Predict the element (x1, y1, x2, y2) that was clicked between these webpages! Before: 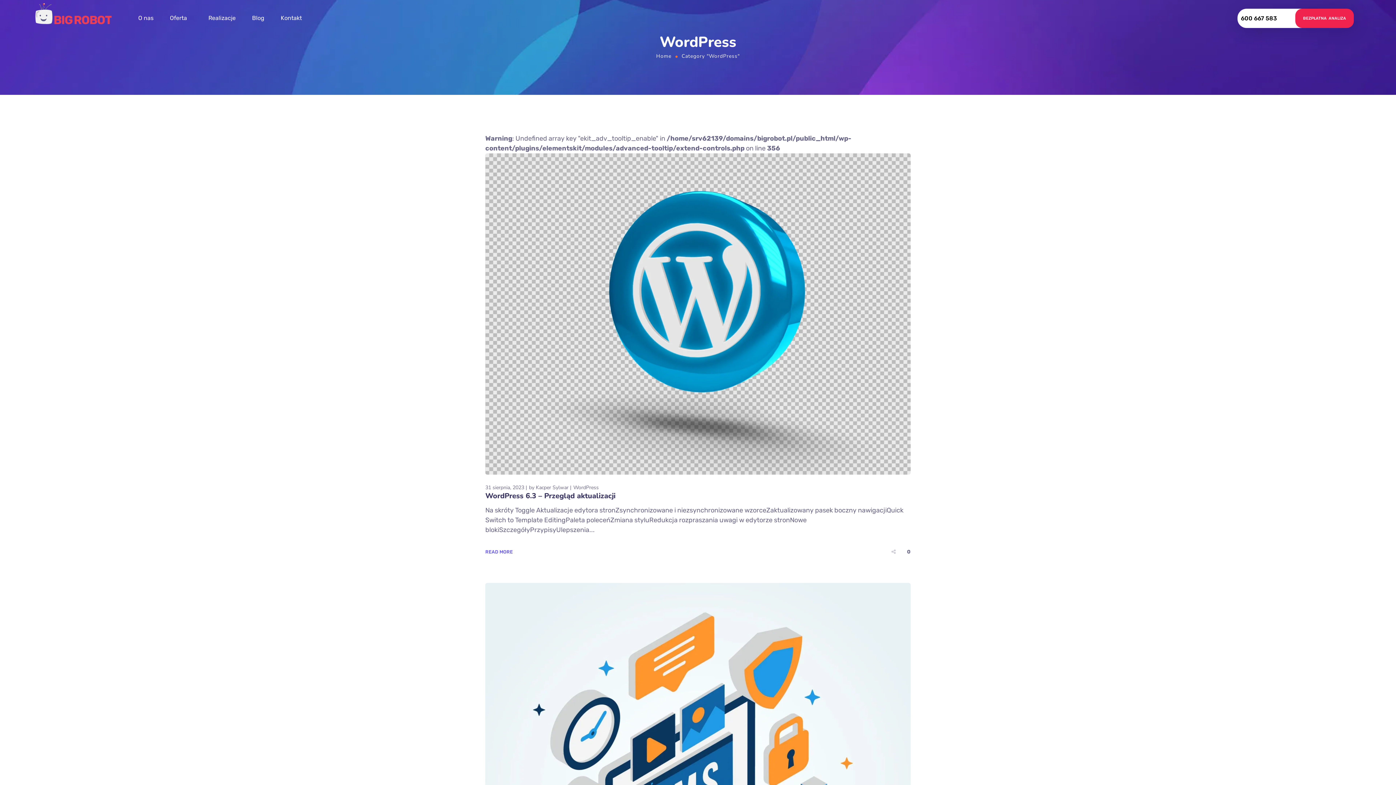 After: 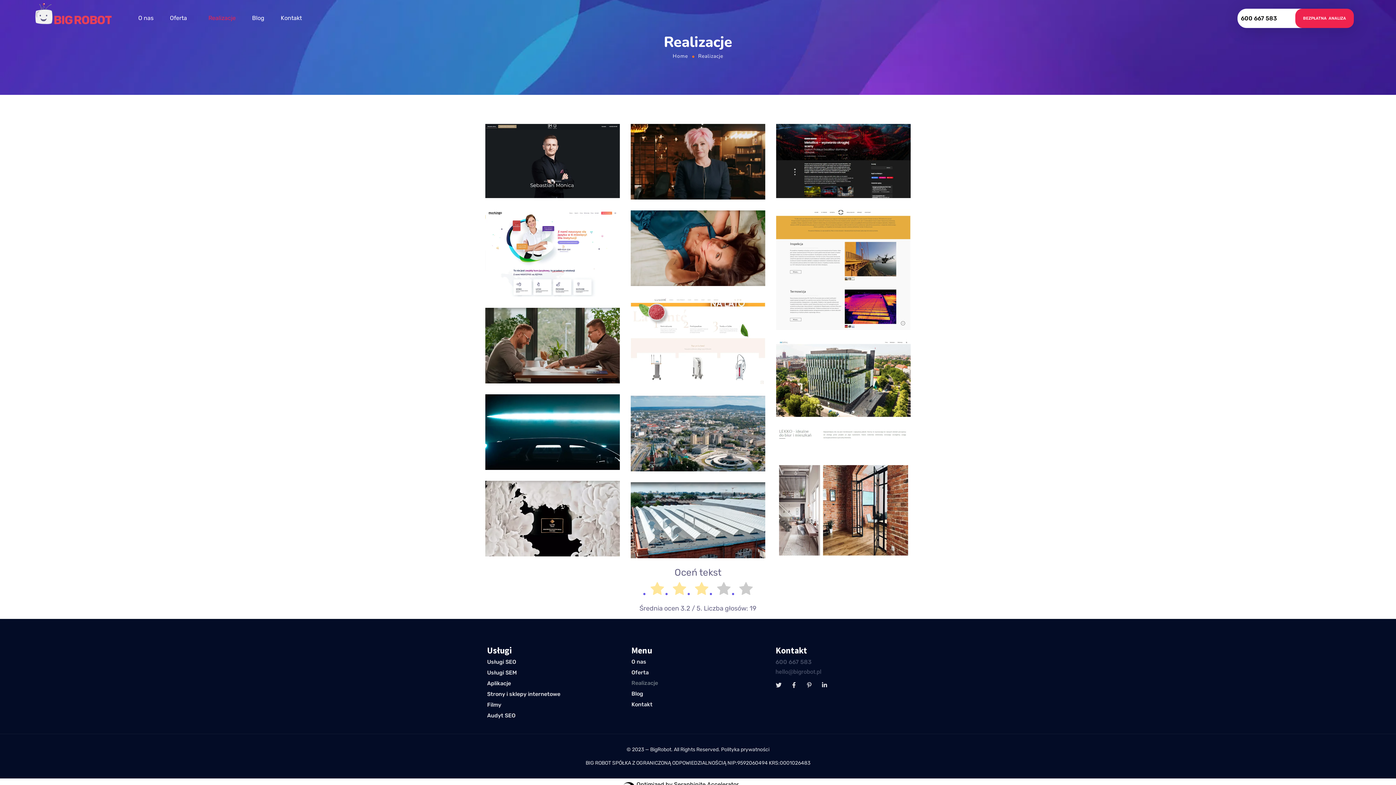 Action: bbox: (208, 3, 235, 32) label: Realizacje